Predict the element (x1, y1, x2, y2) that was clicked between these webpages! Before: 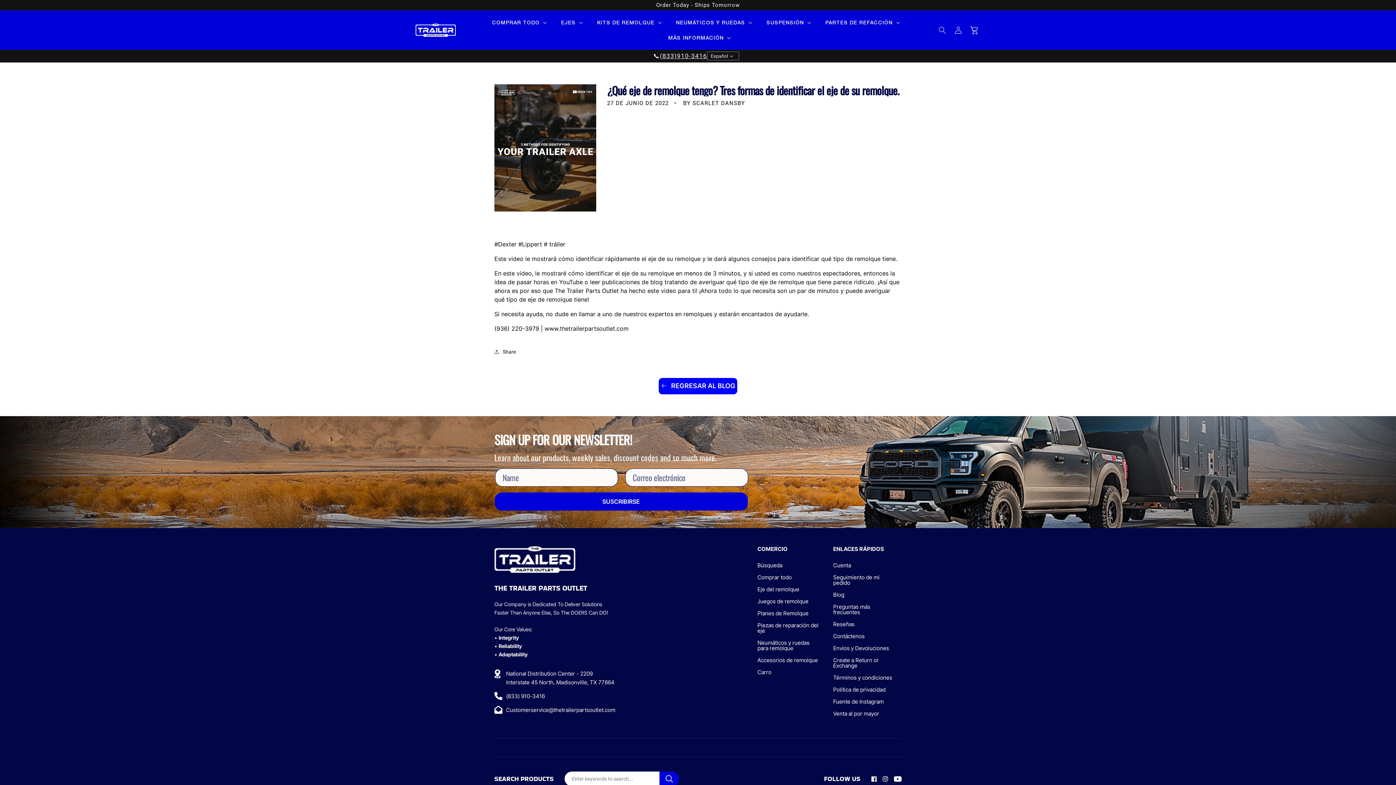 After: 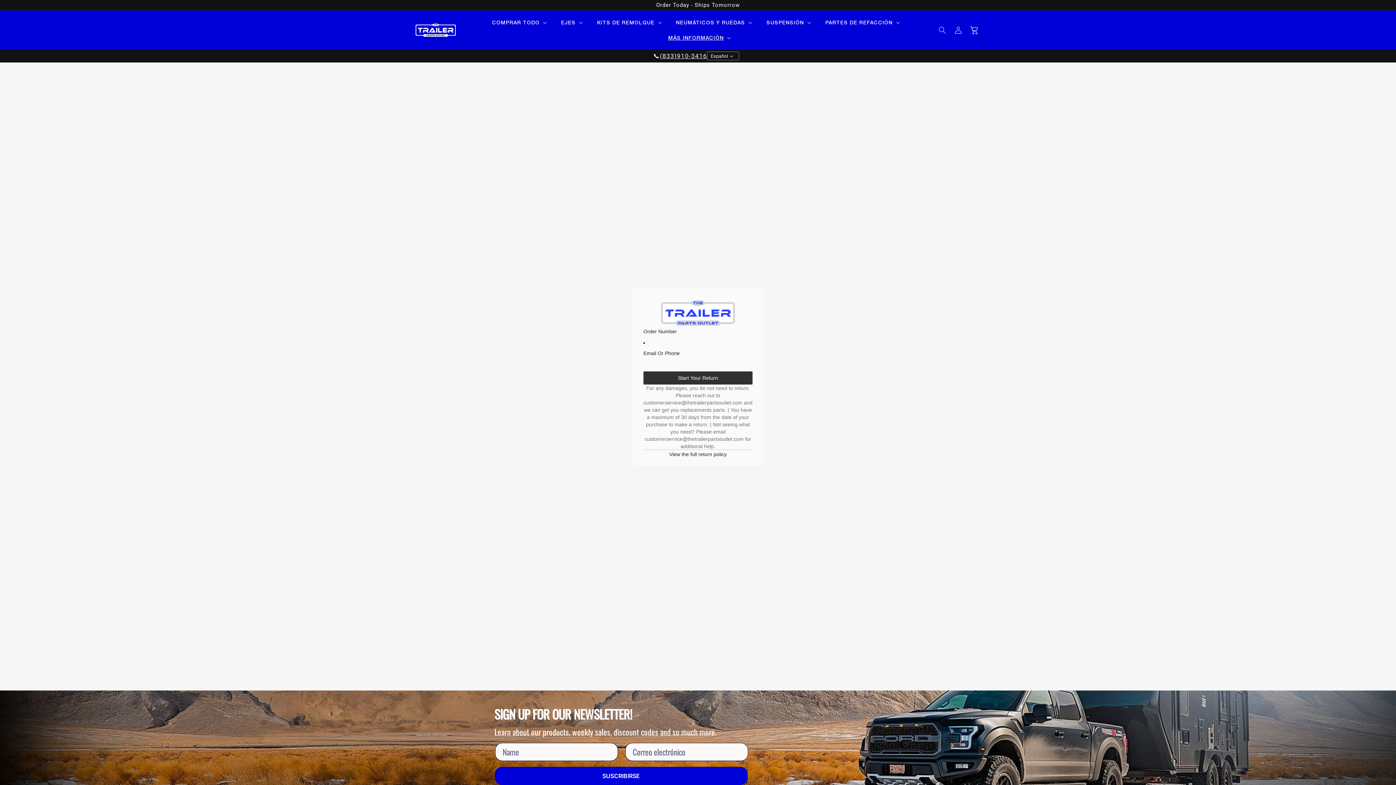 Action: bbox: (833, 657, 894, 668) label: Create a Return or Exchange